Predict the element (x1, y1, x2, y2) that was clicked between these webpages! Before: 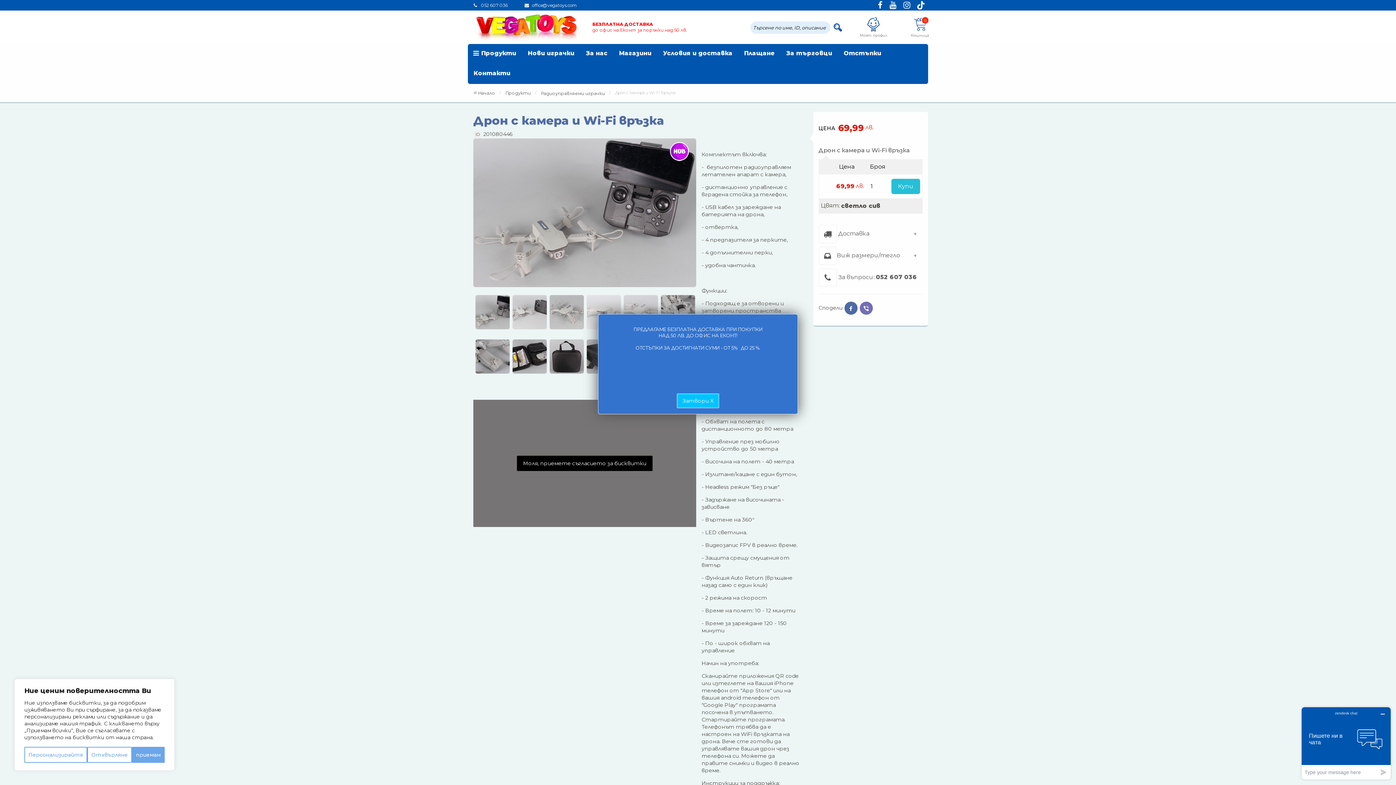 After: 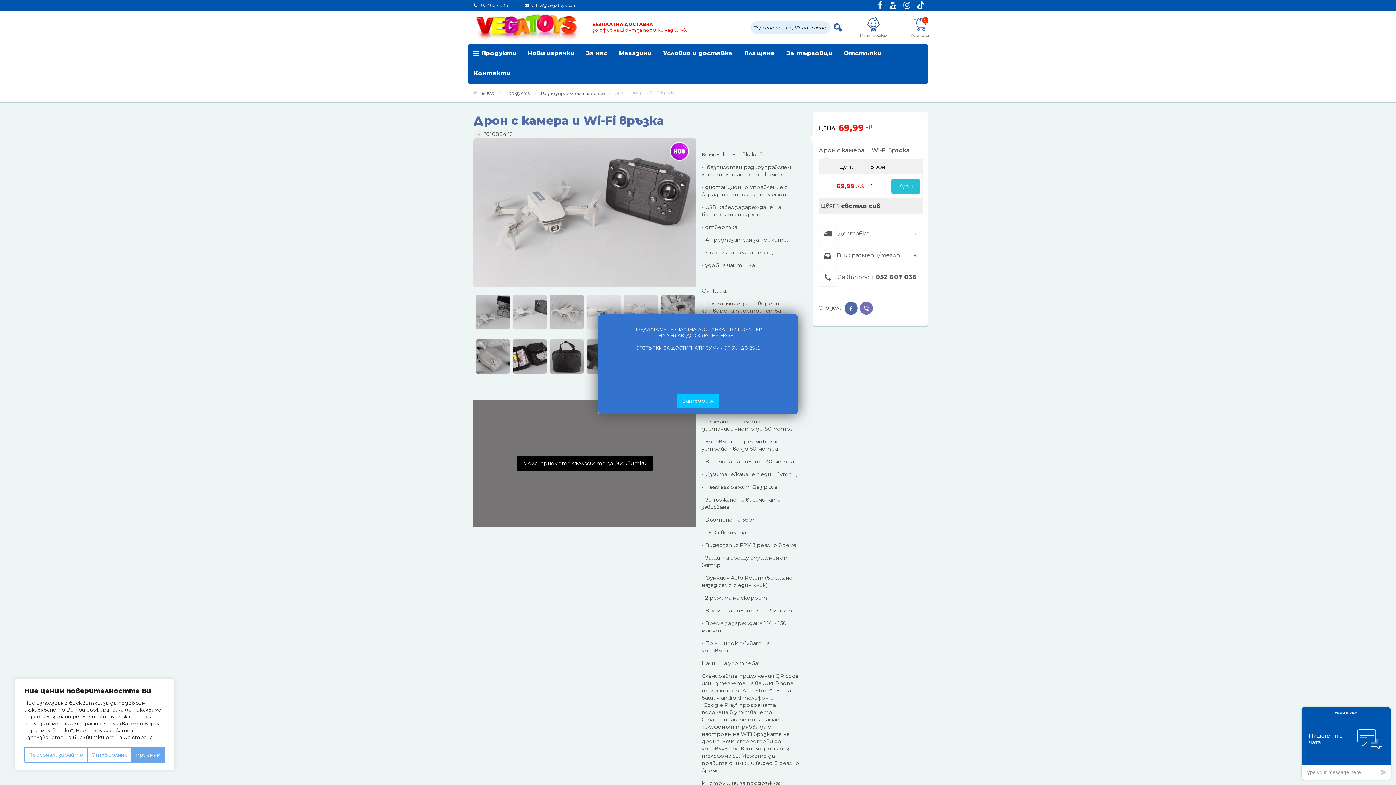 Action: bbox: (511, 293, 548, 336)